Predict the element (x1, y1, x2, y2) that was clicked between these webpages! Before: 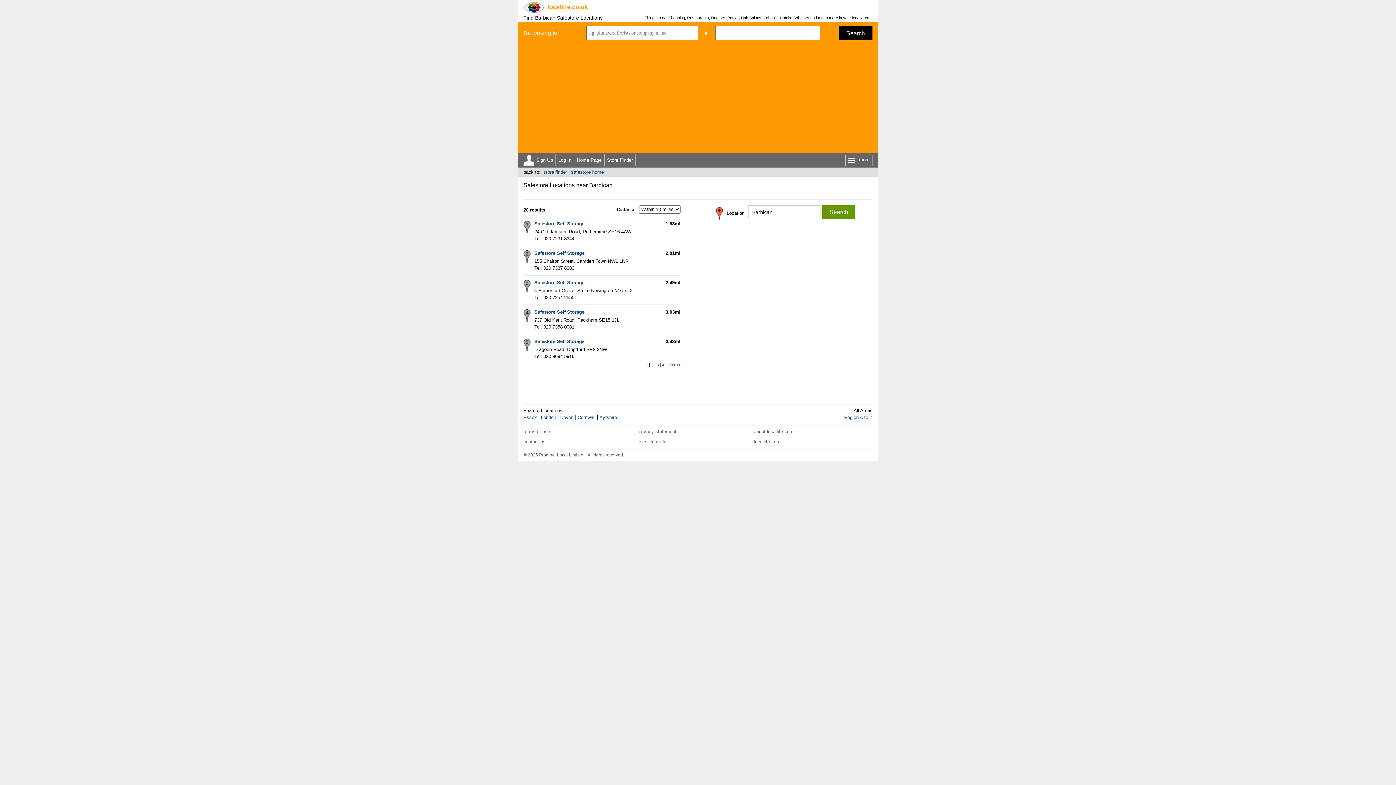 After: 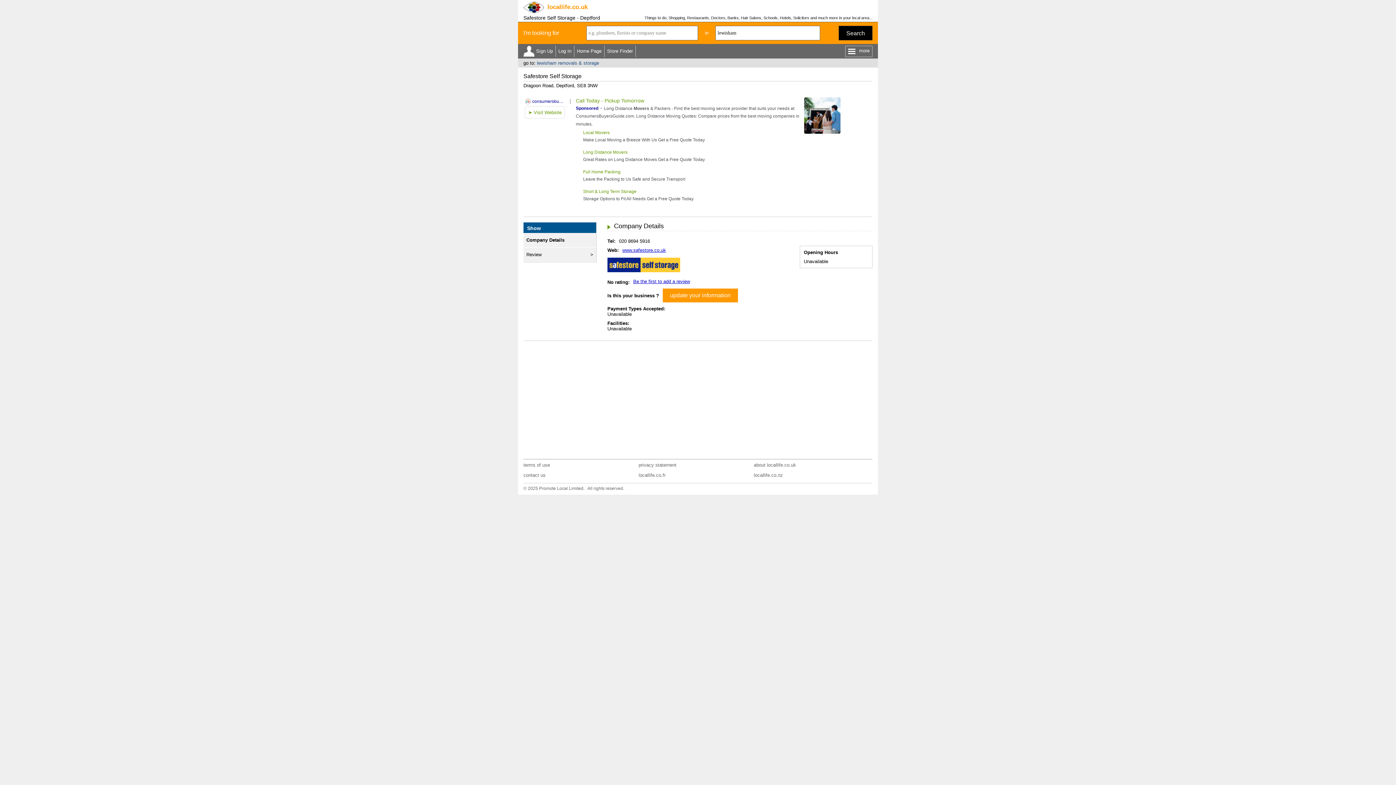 Action: label: 3.43ml bbox: (665, 338, 680, 344)